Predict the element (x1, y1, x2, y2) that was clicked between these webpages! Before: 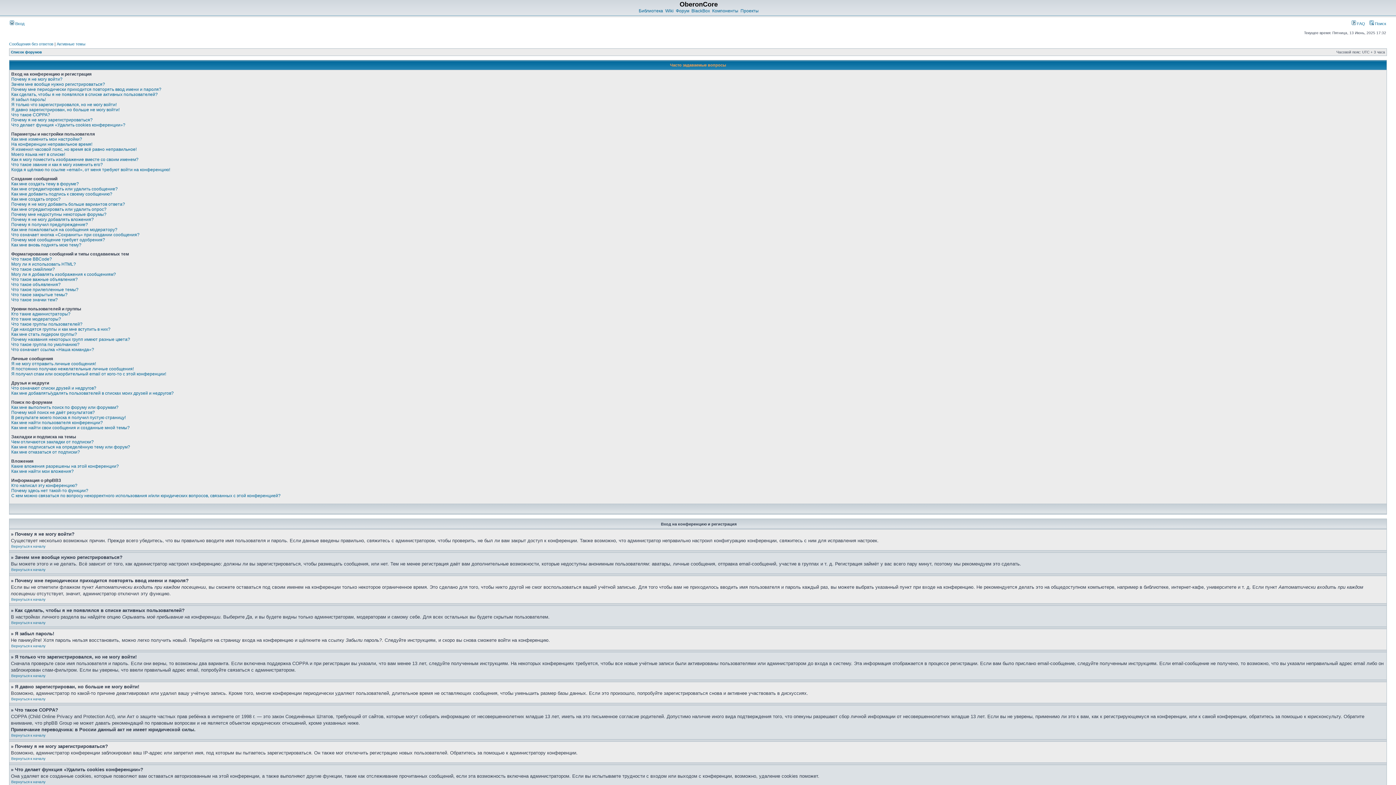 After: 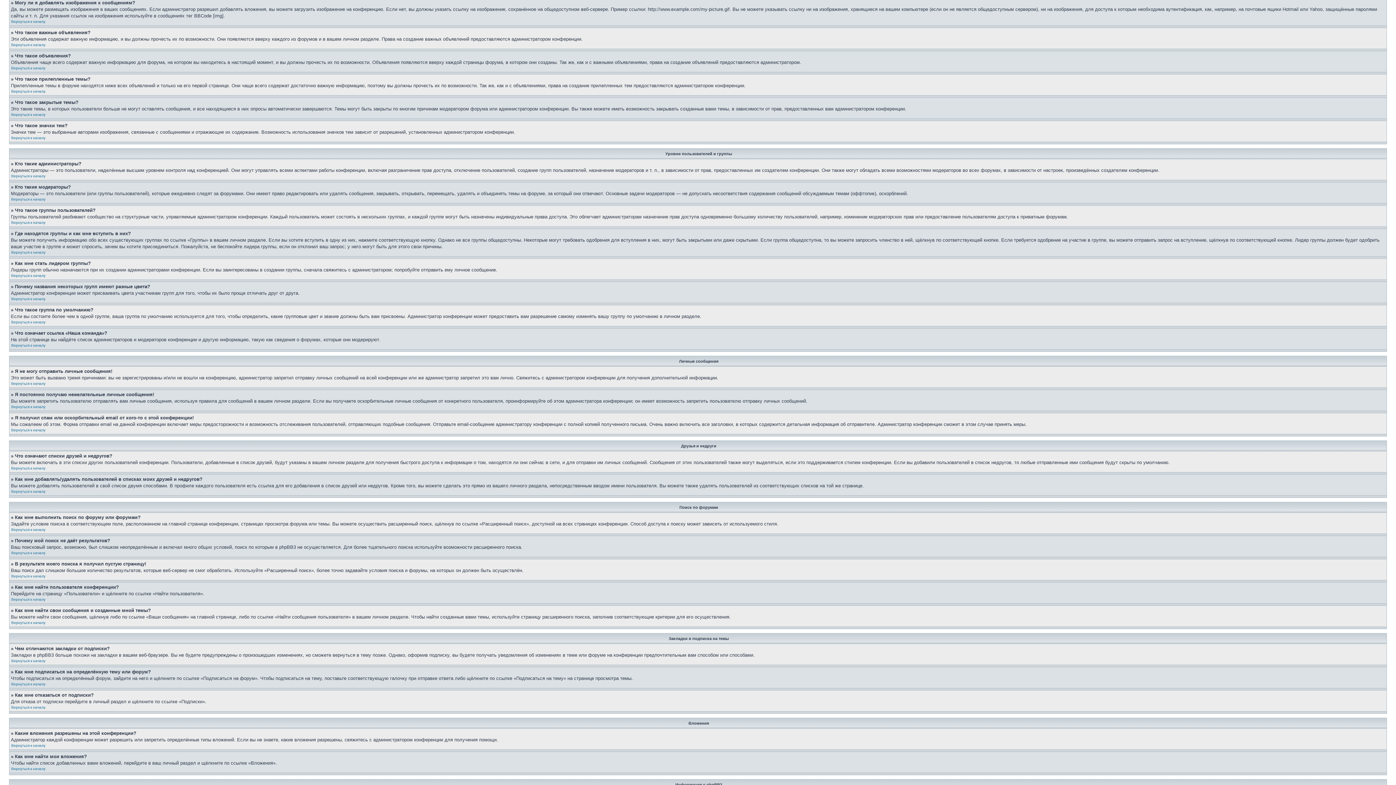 Action: label: Могу ли я добавлять изображения к сообщениям? bbox: (11, 272, 116, 277)